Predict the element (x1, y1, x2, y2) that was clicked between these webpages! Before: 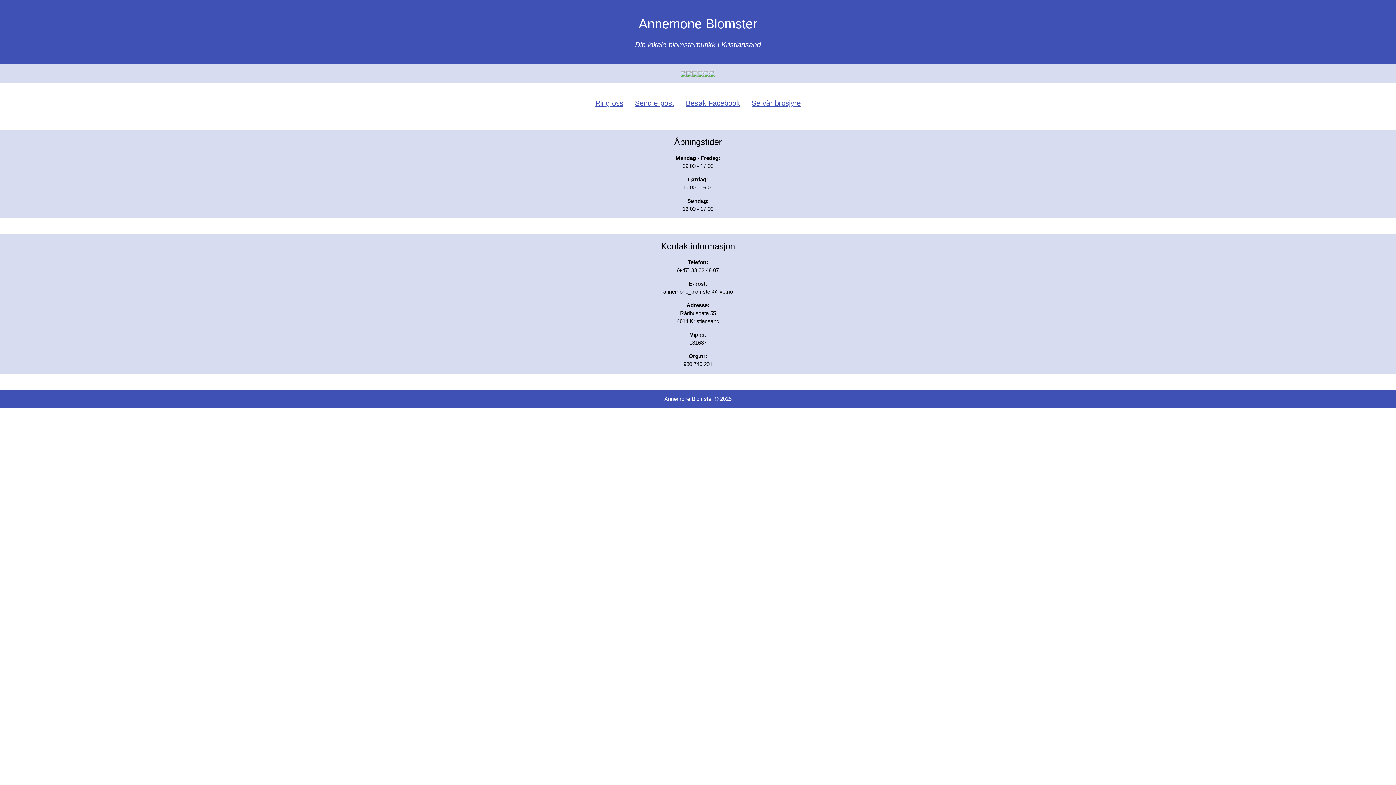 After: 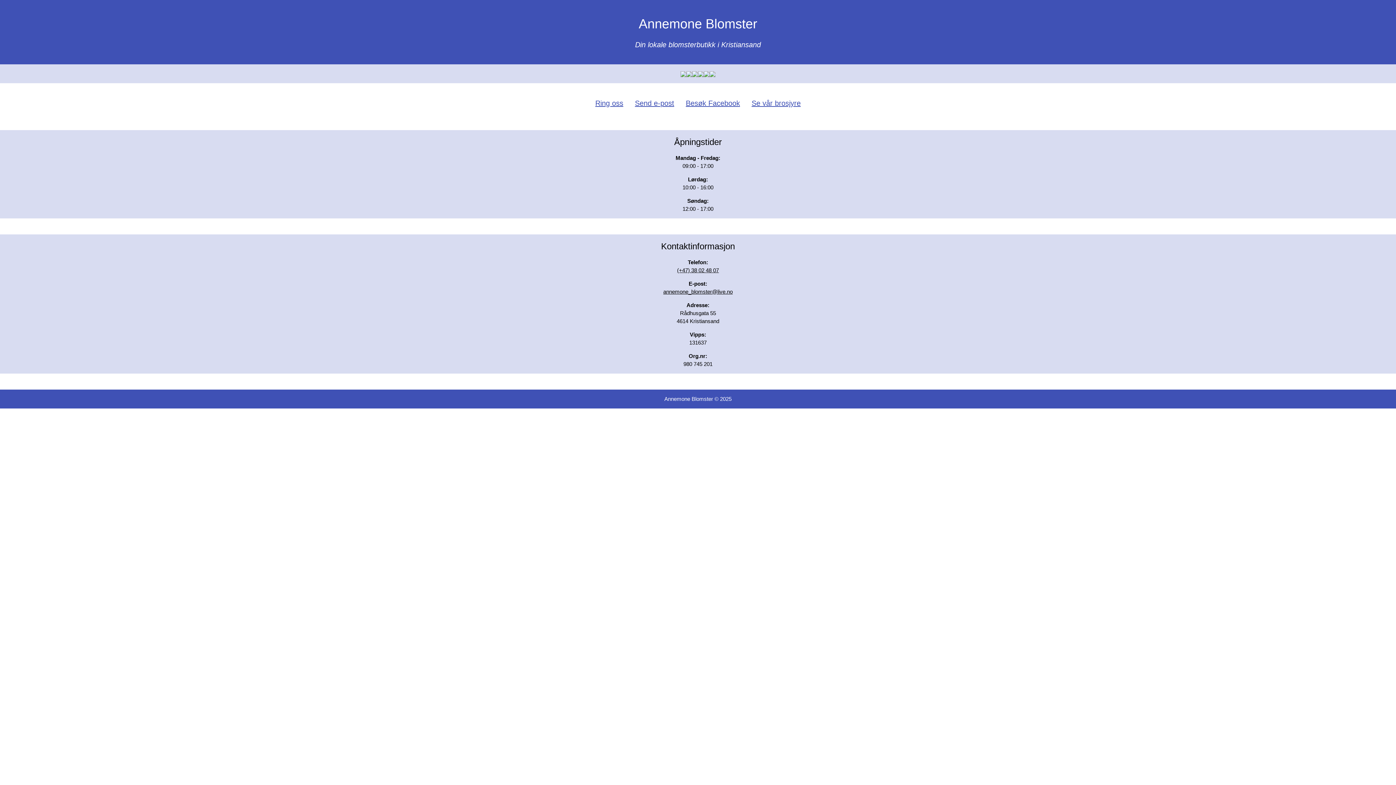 Action: bbox: (677, 267, 719, 273) label: (+47) 38 02 48 07